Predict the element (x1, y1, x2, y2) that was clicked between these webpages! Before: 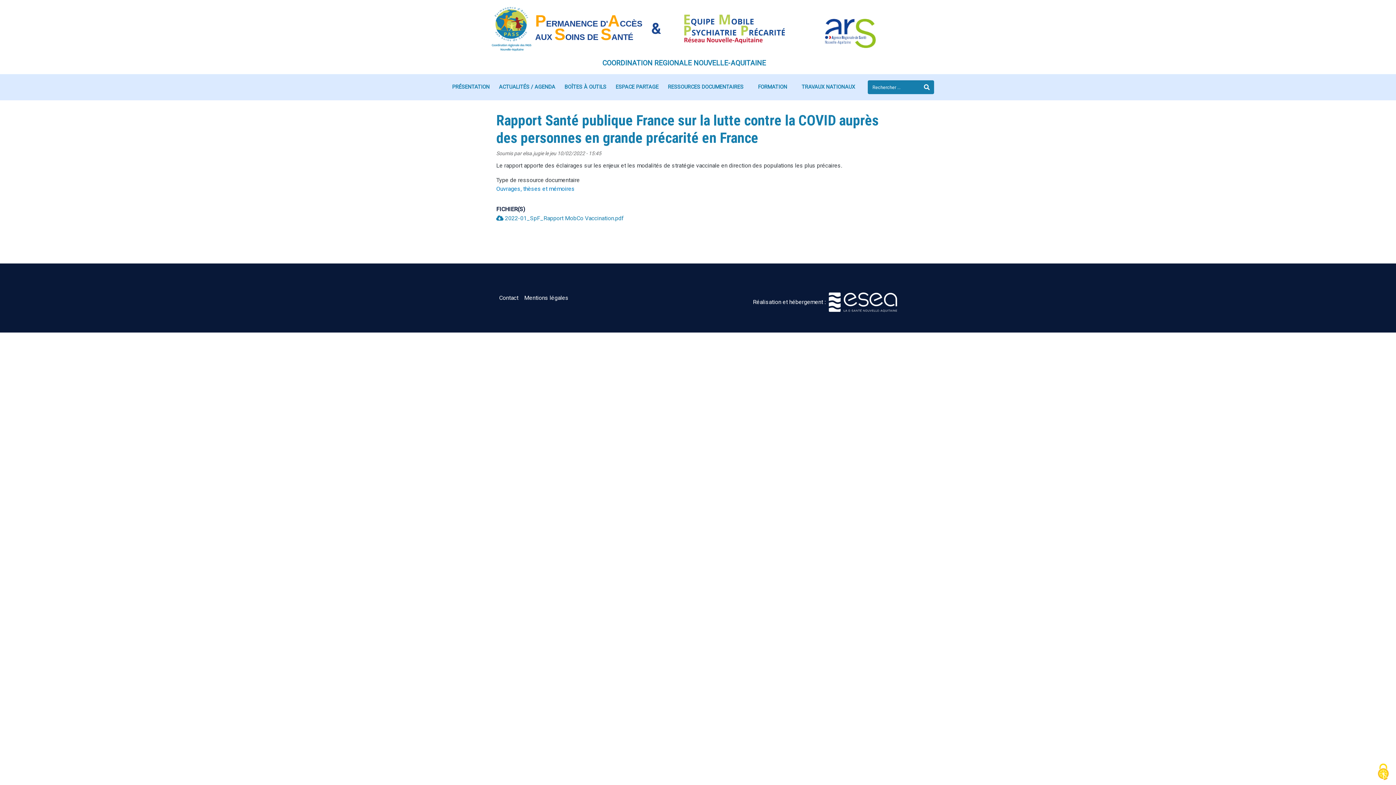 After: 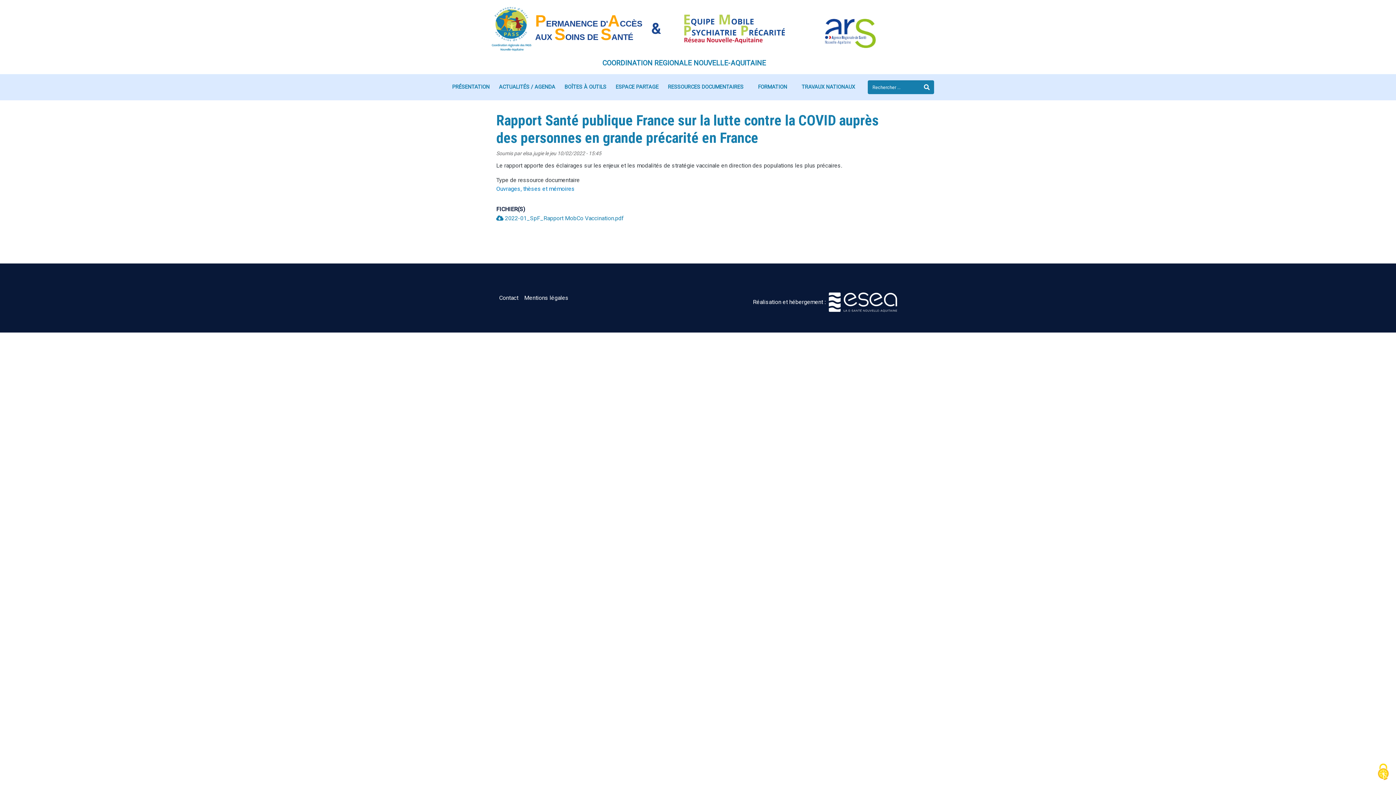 Action: bbox: (827, 298, 900, 305)